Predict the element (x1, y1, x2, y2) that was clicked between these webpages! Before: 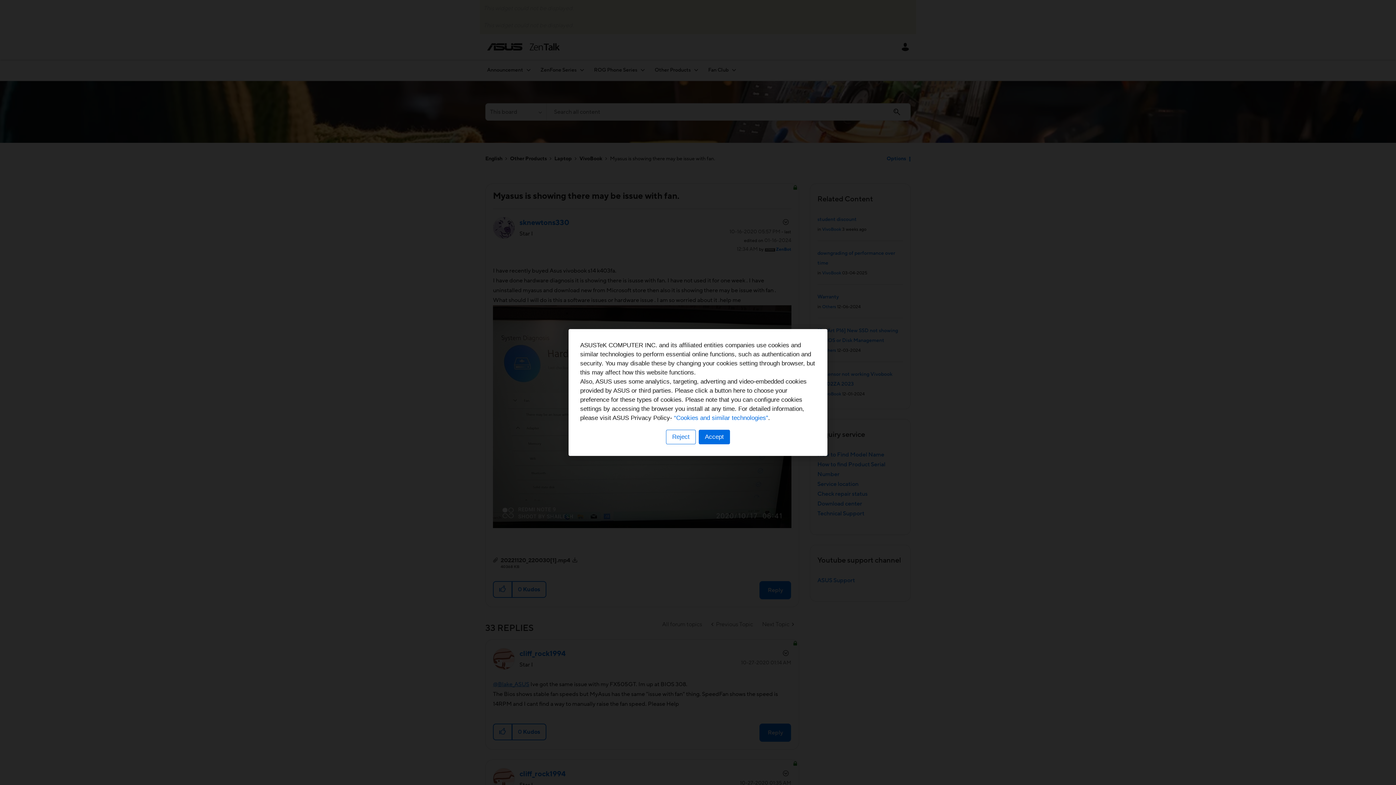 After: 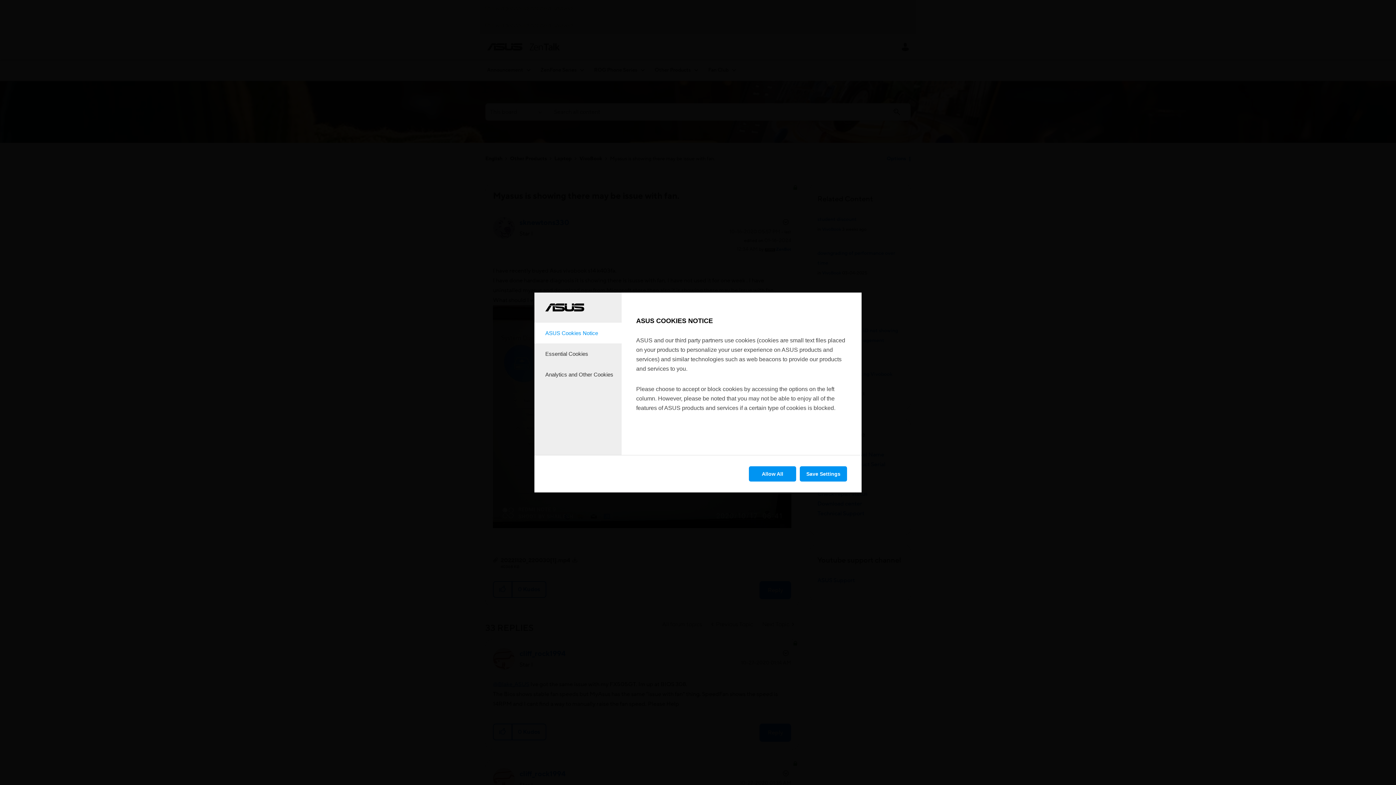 Action: label: Reject bbox: (666, 430, 696, 444)